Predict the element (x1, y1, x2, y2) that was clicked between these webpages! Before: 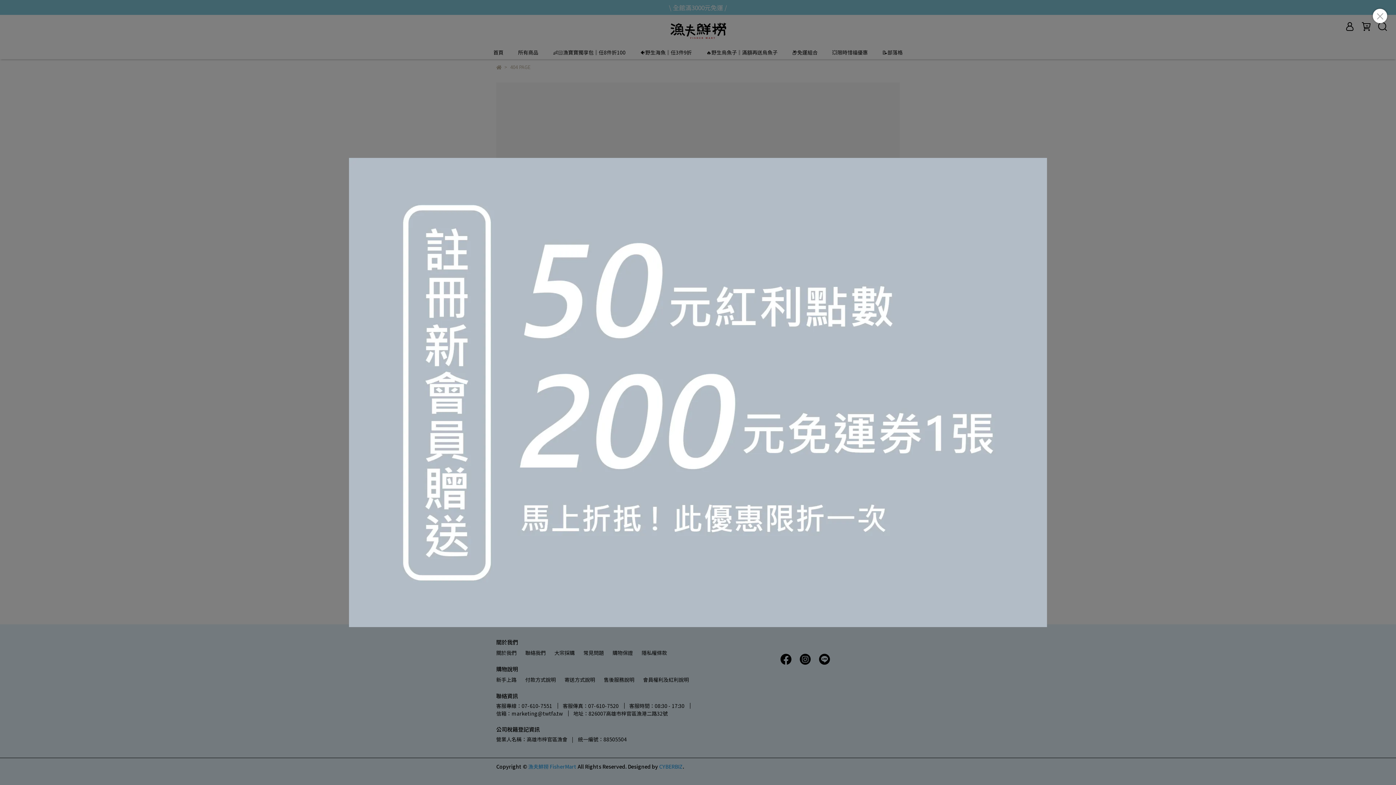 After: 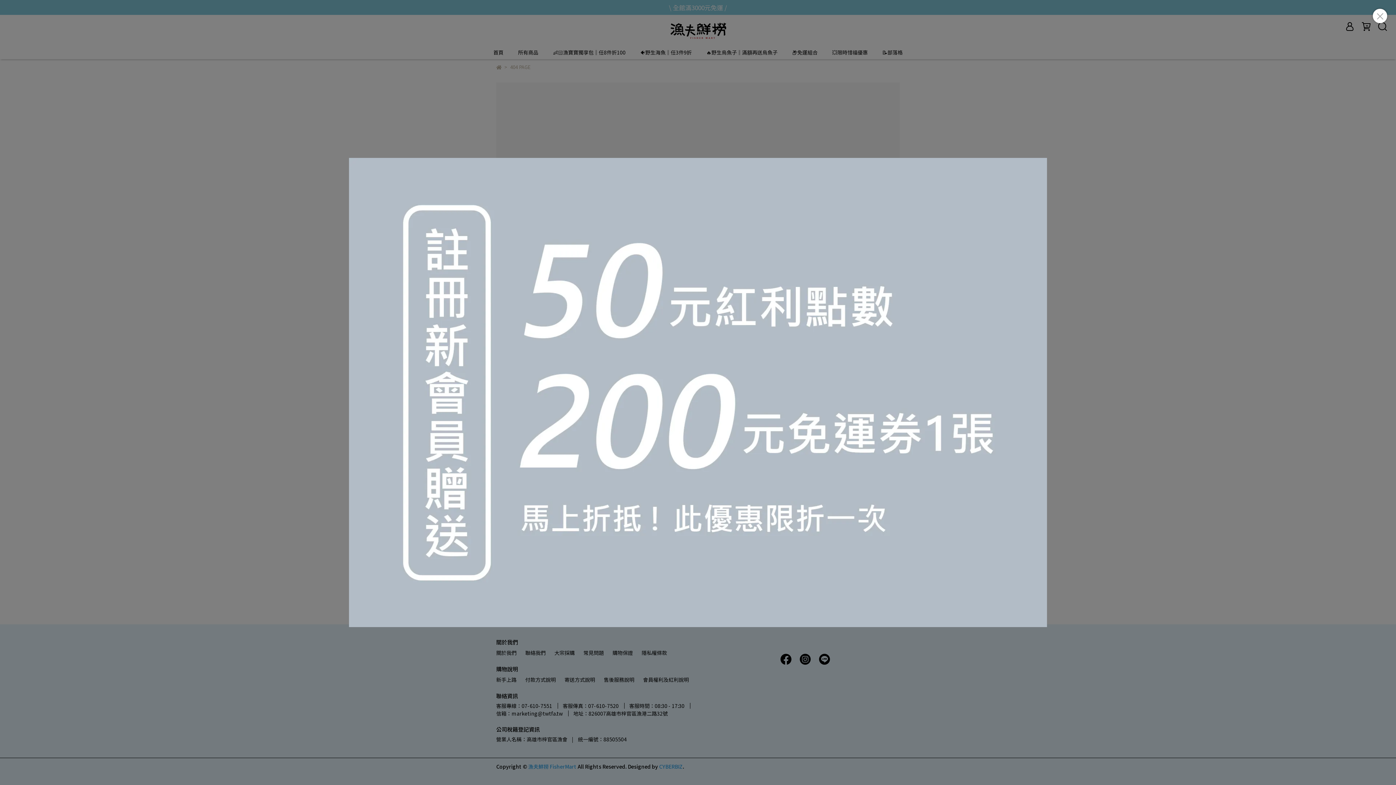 Action: bbox: (349, 158, 1047, 627)